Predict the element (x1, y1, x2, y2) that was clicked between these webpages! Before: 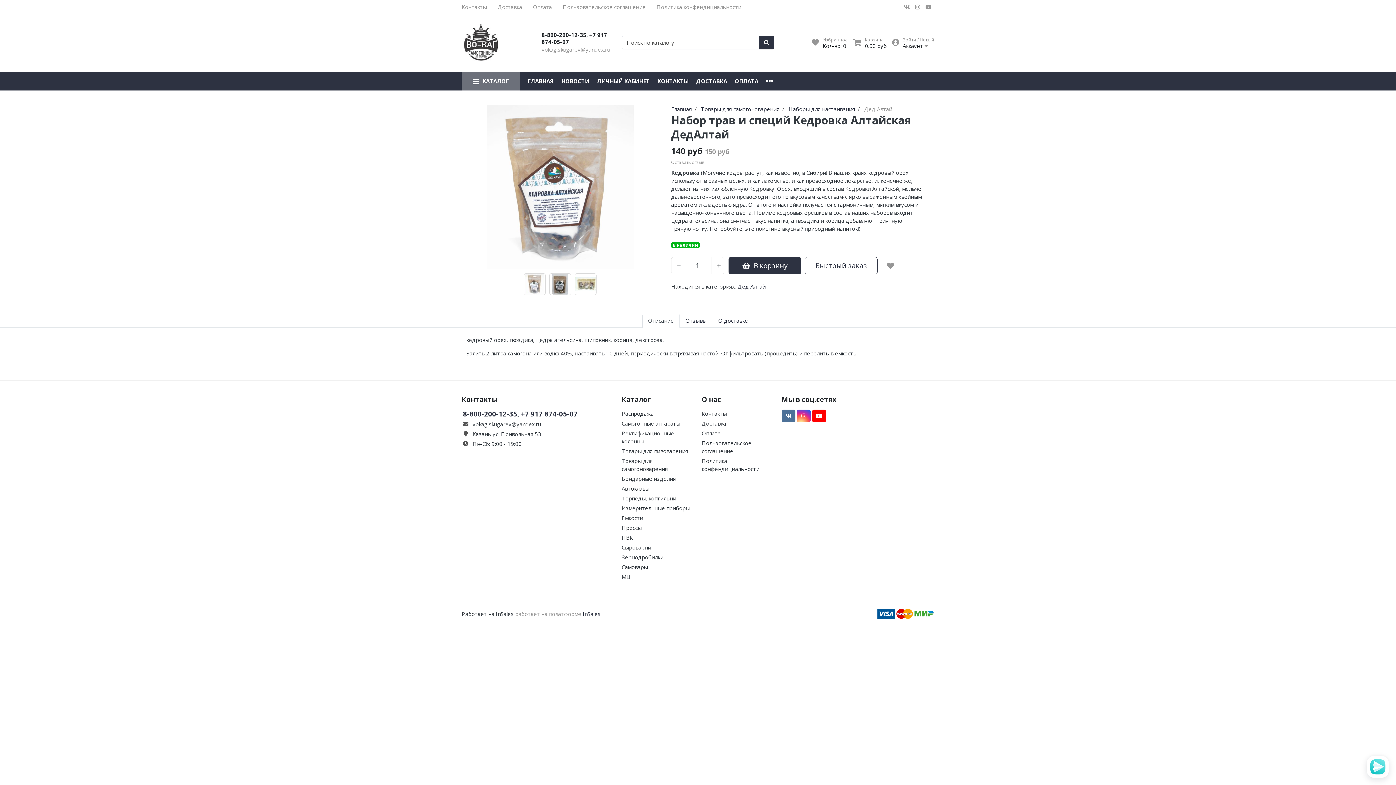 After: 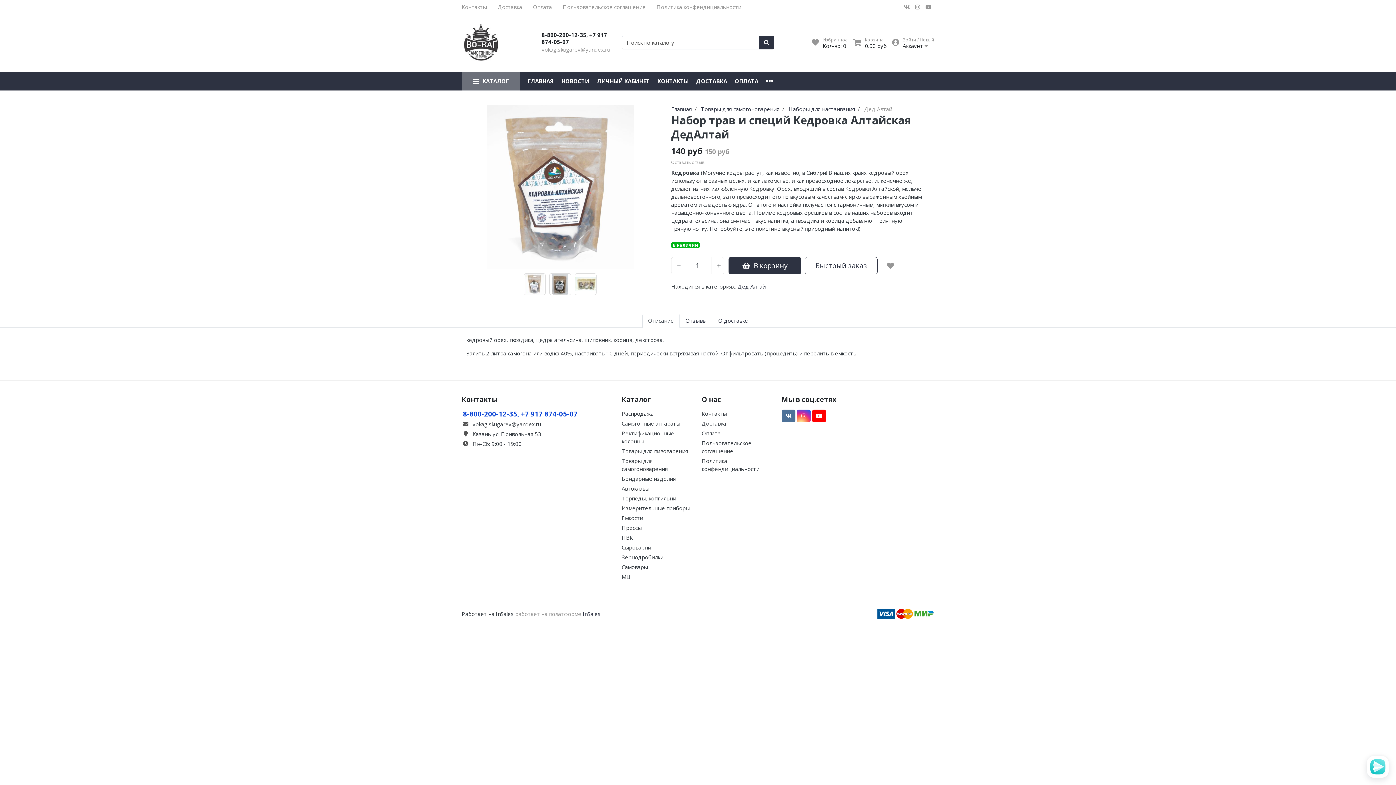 Action: bbox: (463, 409, 577, 418) label: 8-800-200-12-35, +7 917 874-05-07